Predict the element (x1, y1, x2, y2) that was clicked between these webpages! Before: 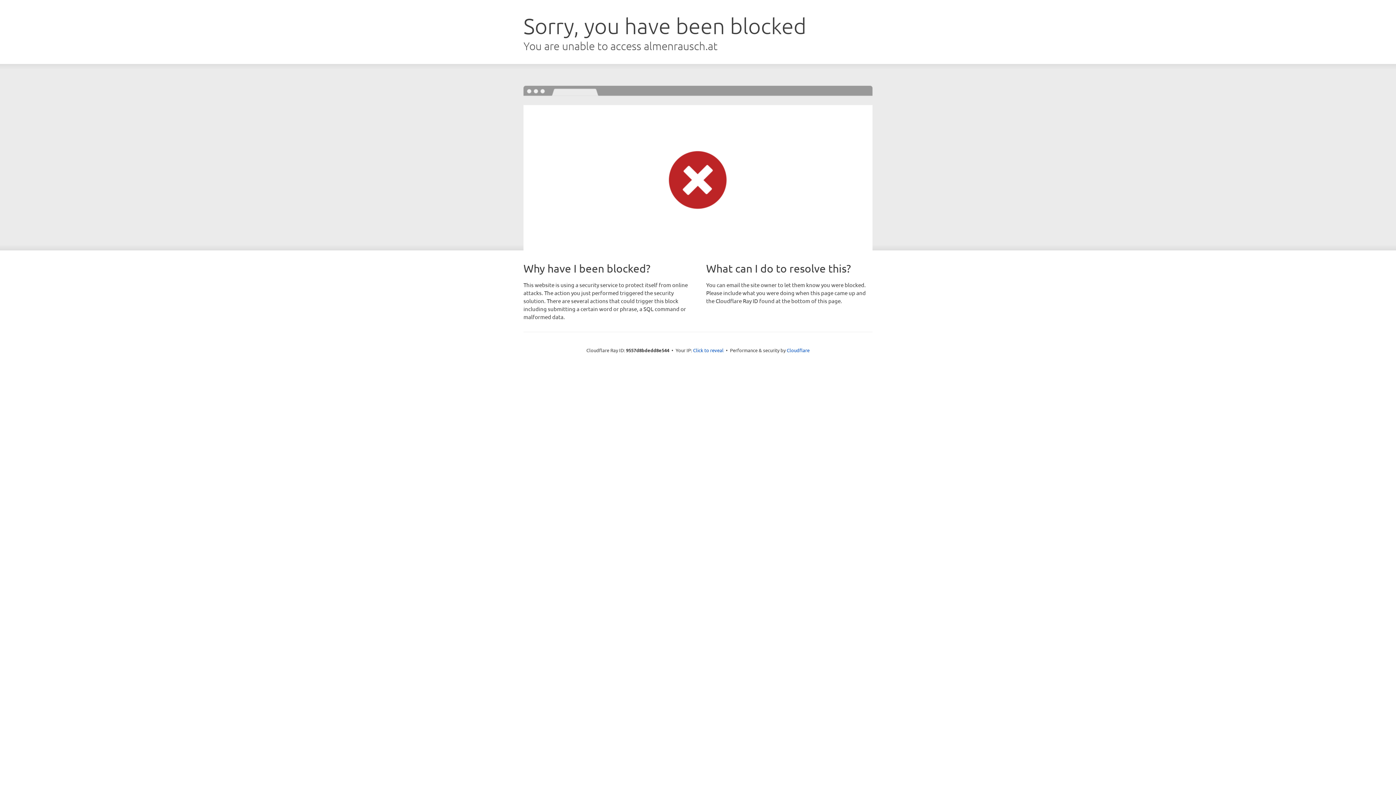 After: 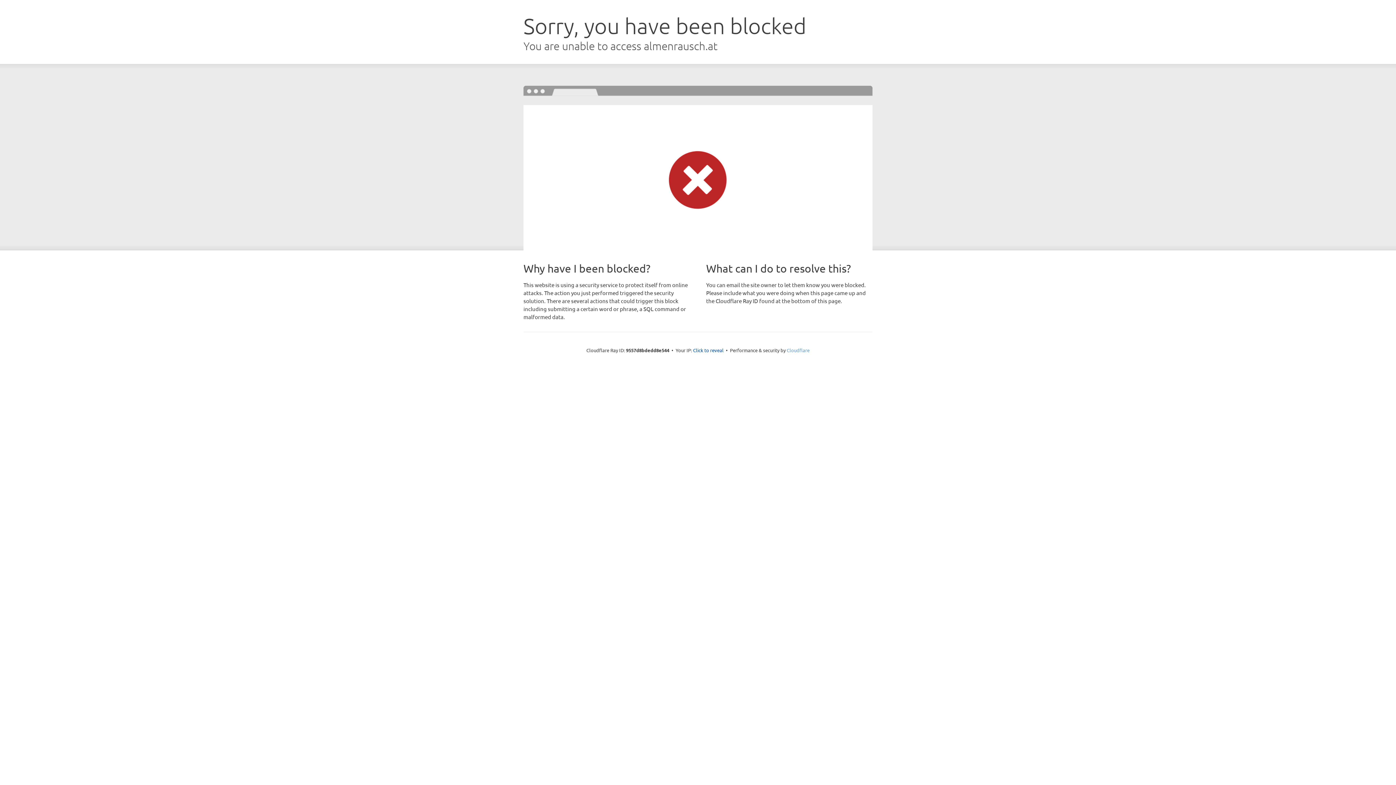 Action: label: Cloudflare bbox: (786, 347, 809, 353)